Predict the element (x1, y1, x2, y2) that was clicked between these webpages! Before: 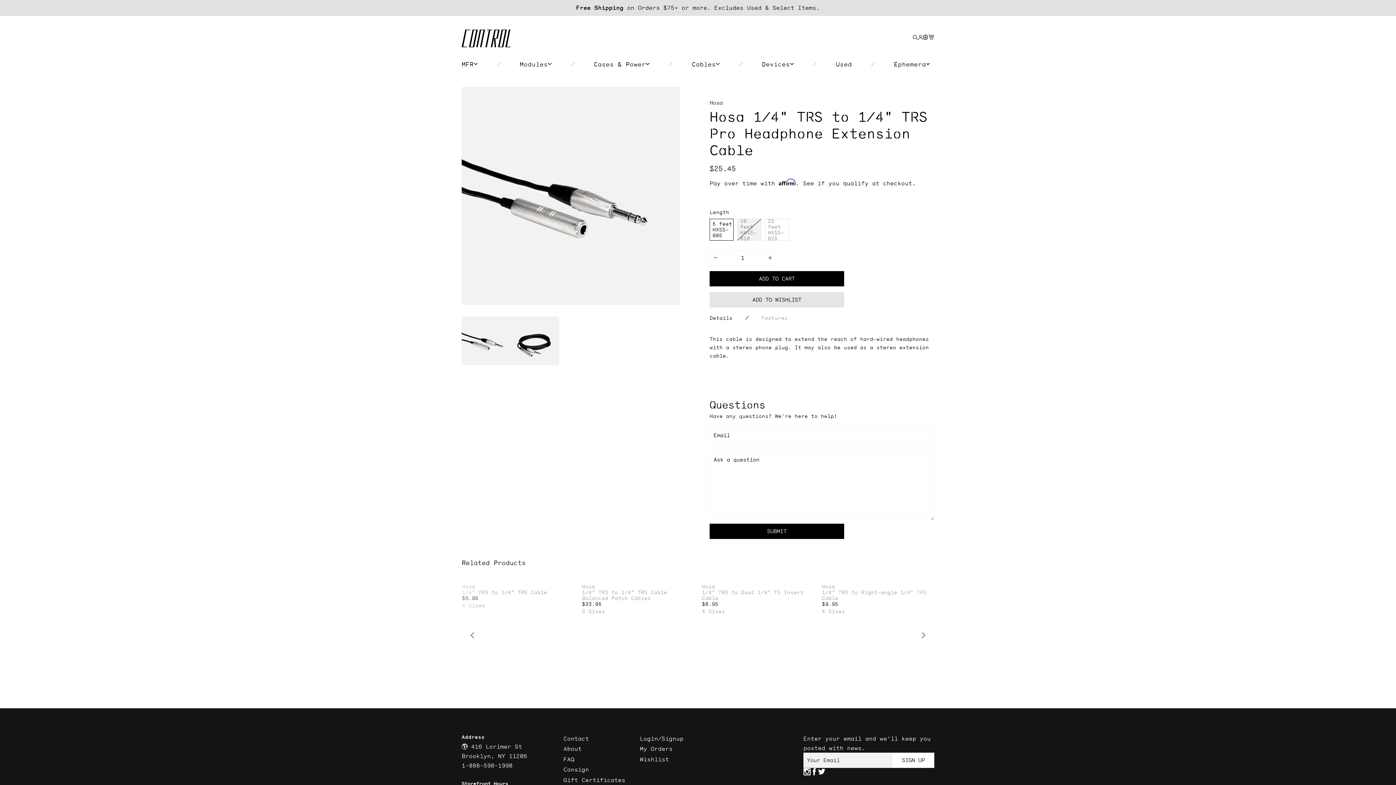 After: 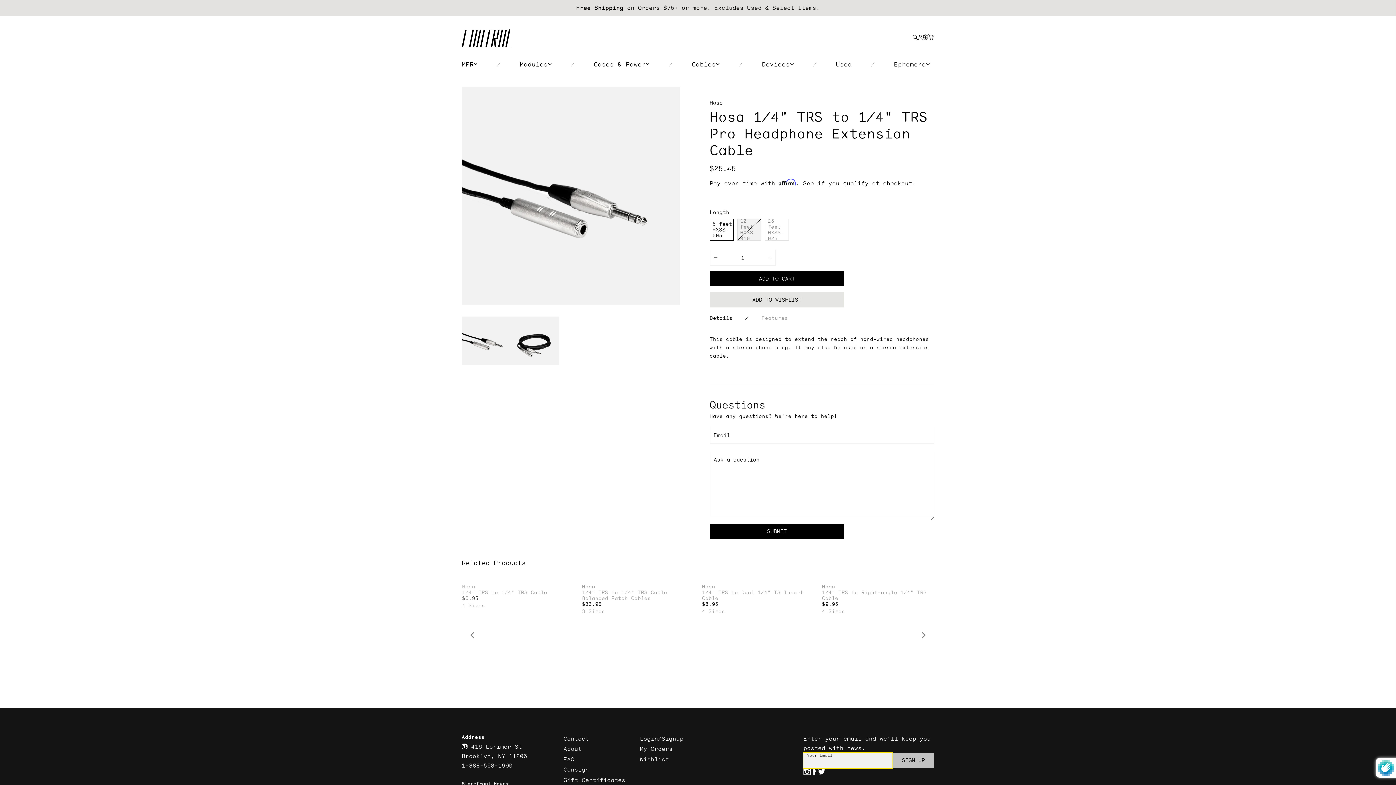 Action: label: SIGN UP bbox: (892, 752, 934, 768)